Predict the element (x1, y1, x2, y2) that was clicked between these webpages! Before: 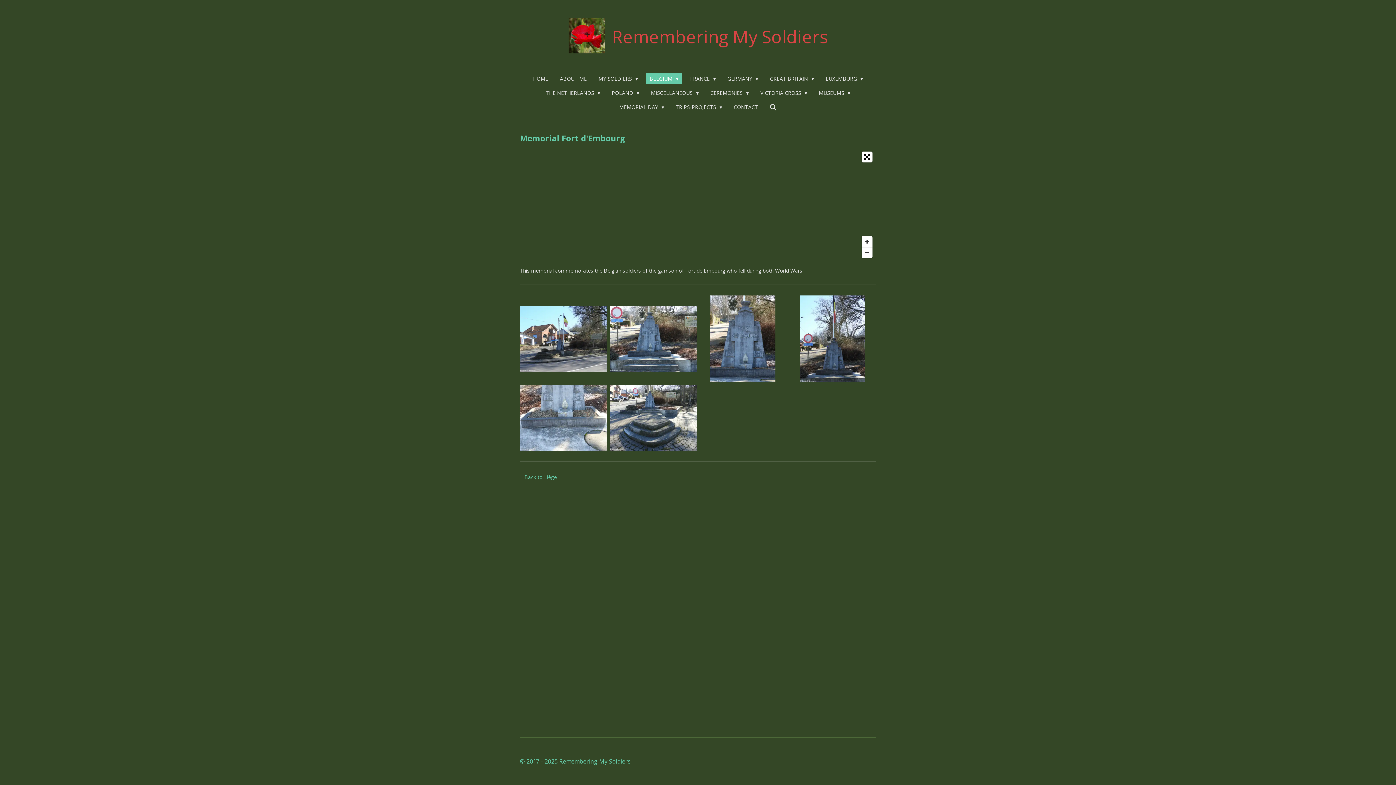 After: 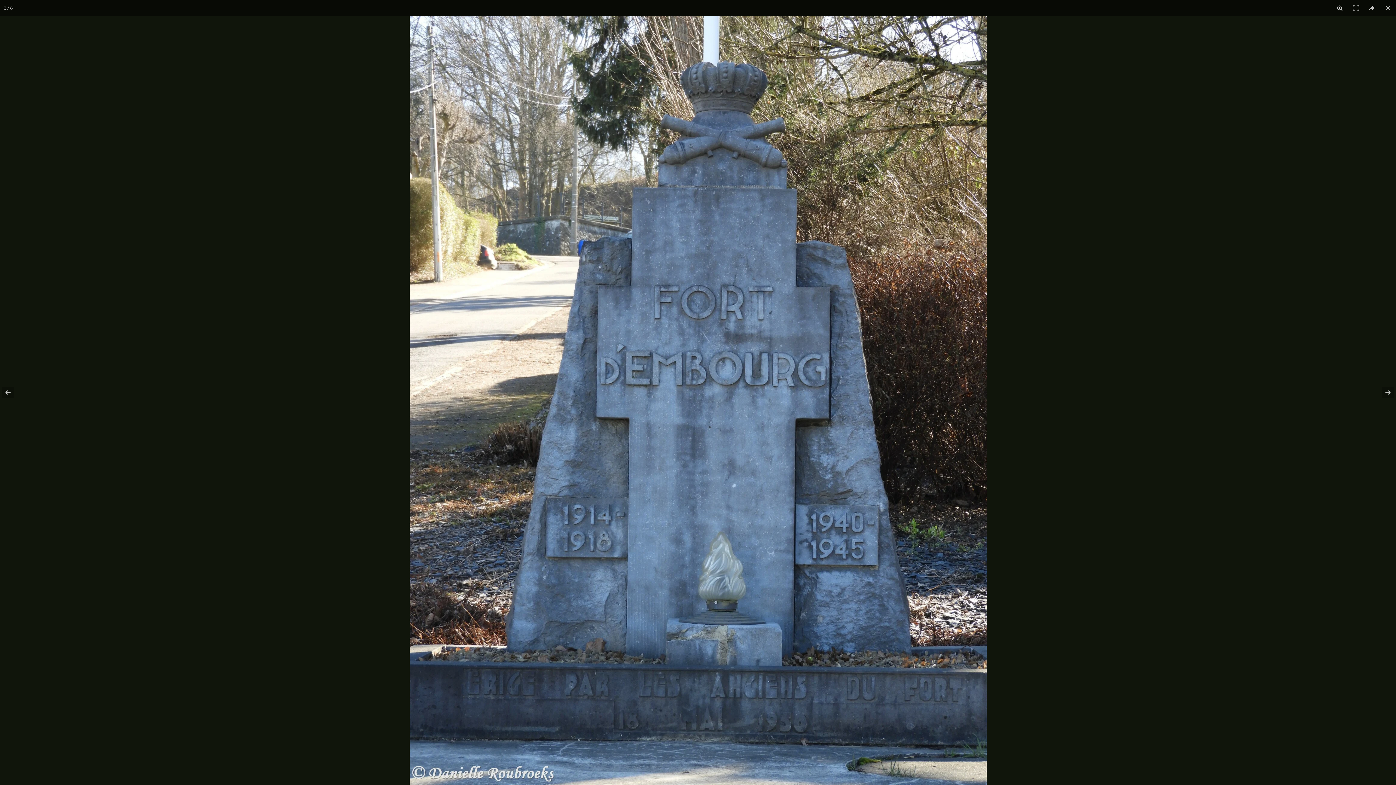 Action: bbox: (698, 294, 787, 383)